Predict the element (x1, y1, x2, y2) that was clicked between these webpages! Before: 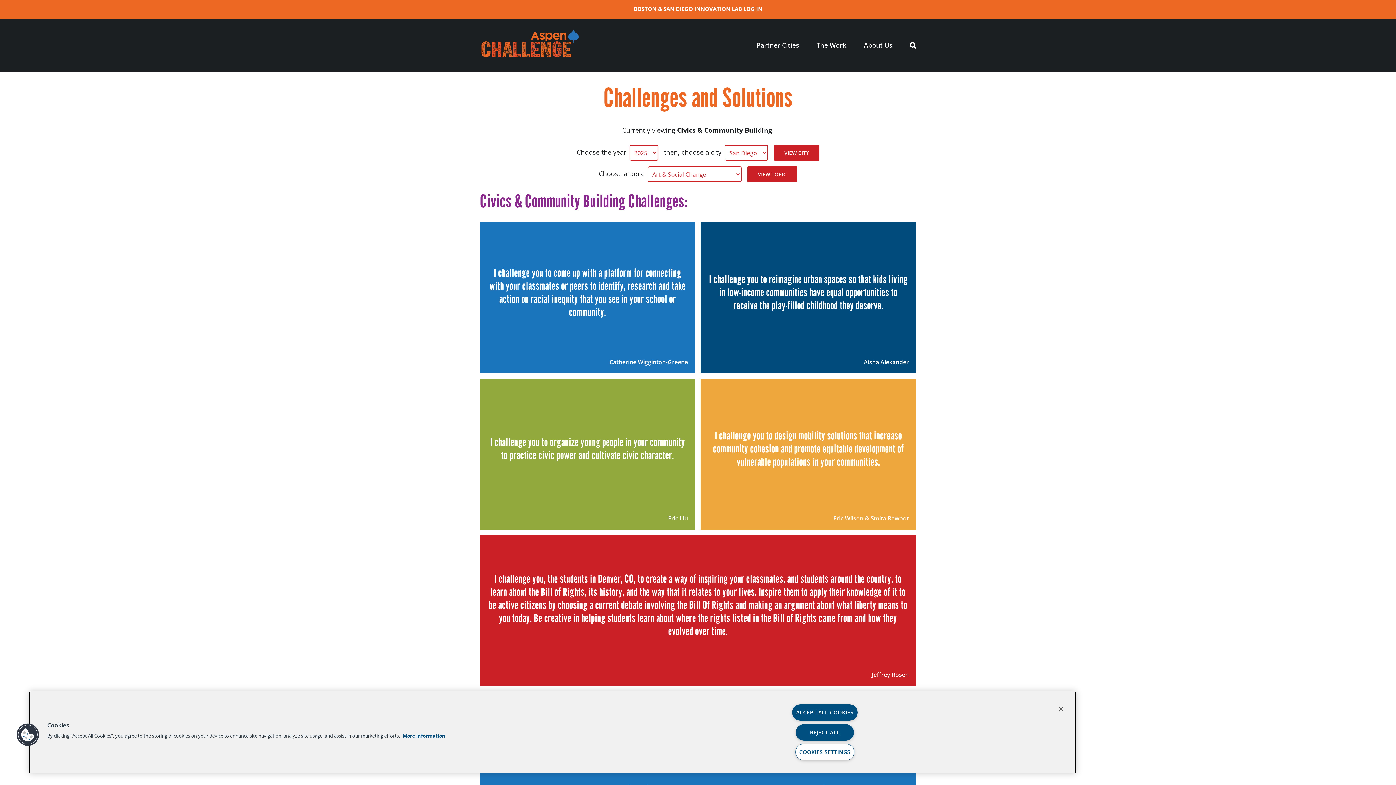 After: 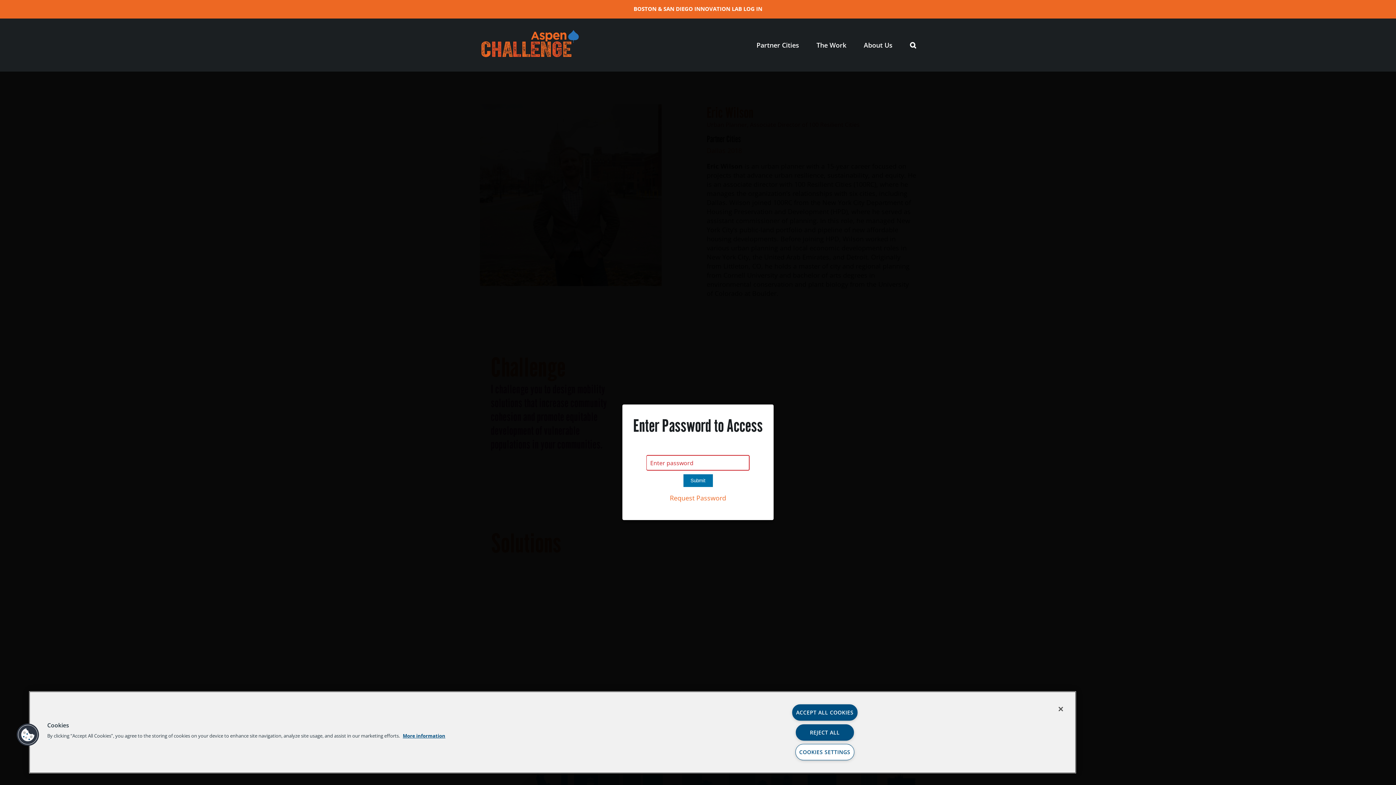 Action: label: Eric Wilson bbox: (833, 514, 863, 522)